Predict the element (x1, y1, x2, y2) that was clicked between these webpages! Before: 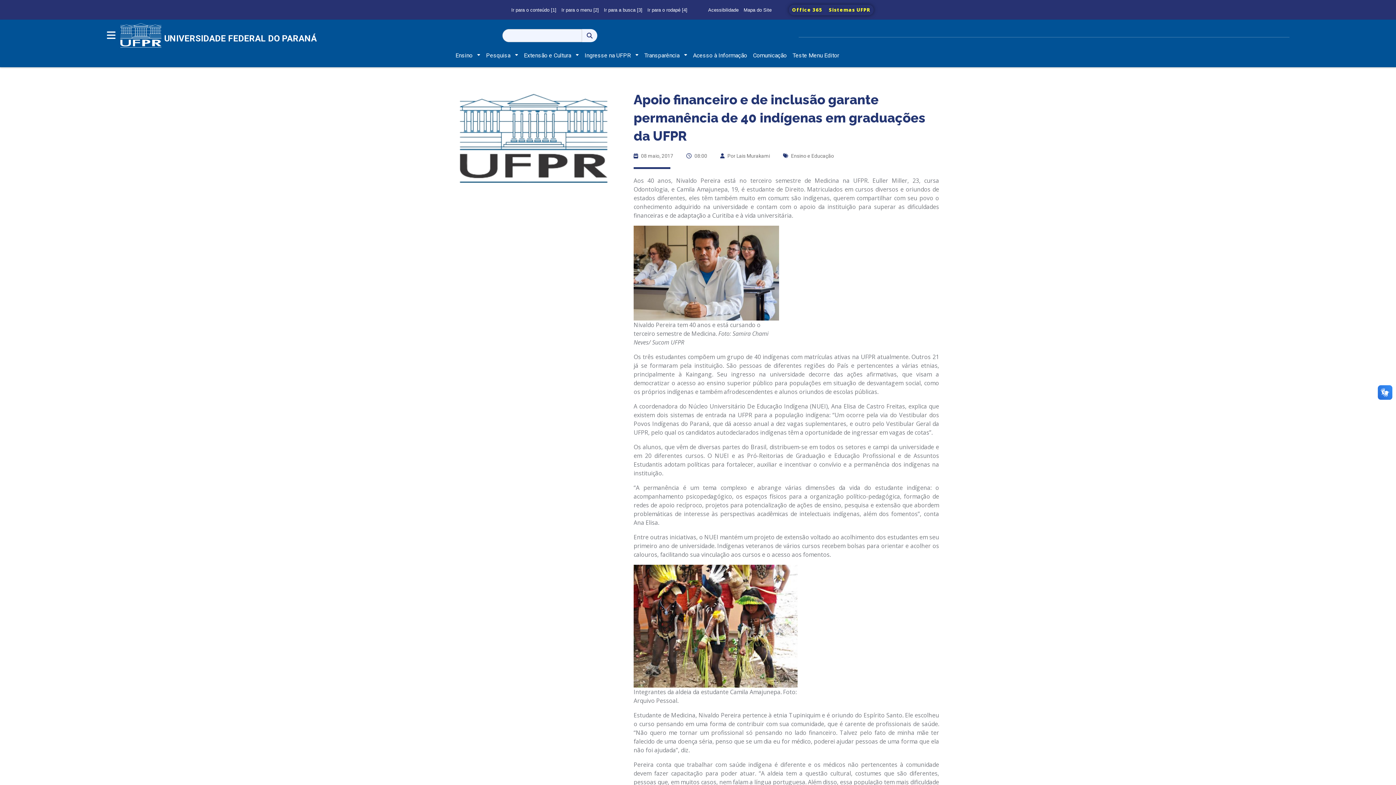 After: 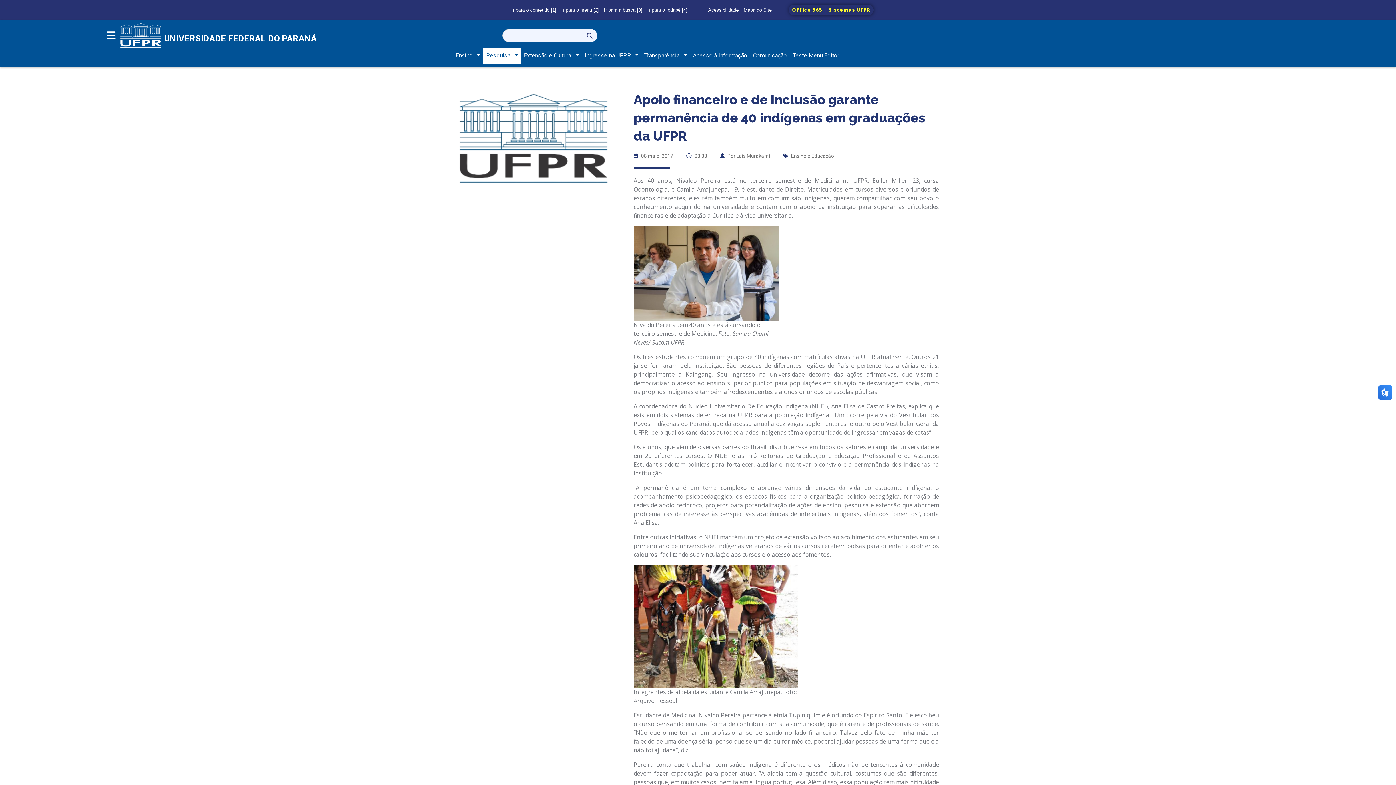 Action: label: Pesquisa bbox: (483, 47, 521, 63)